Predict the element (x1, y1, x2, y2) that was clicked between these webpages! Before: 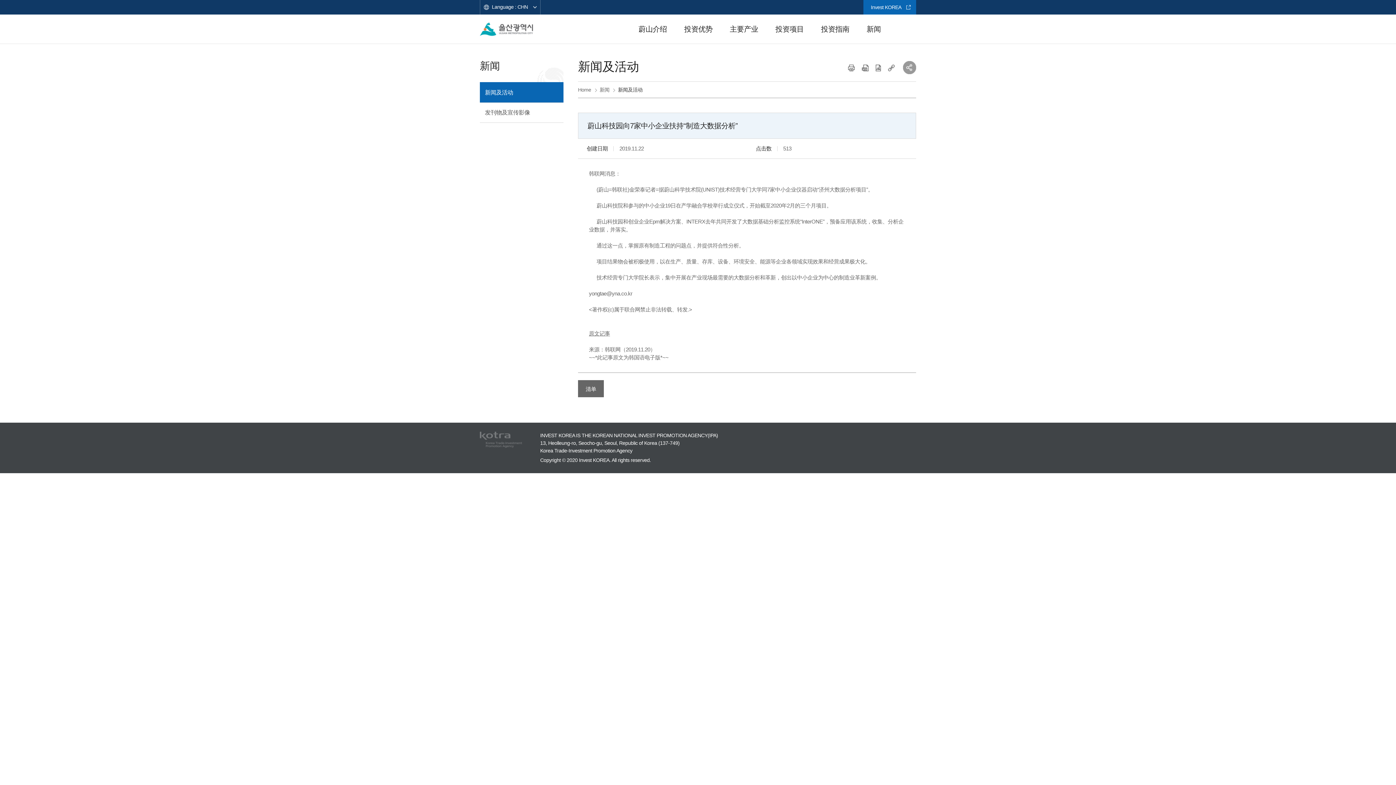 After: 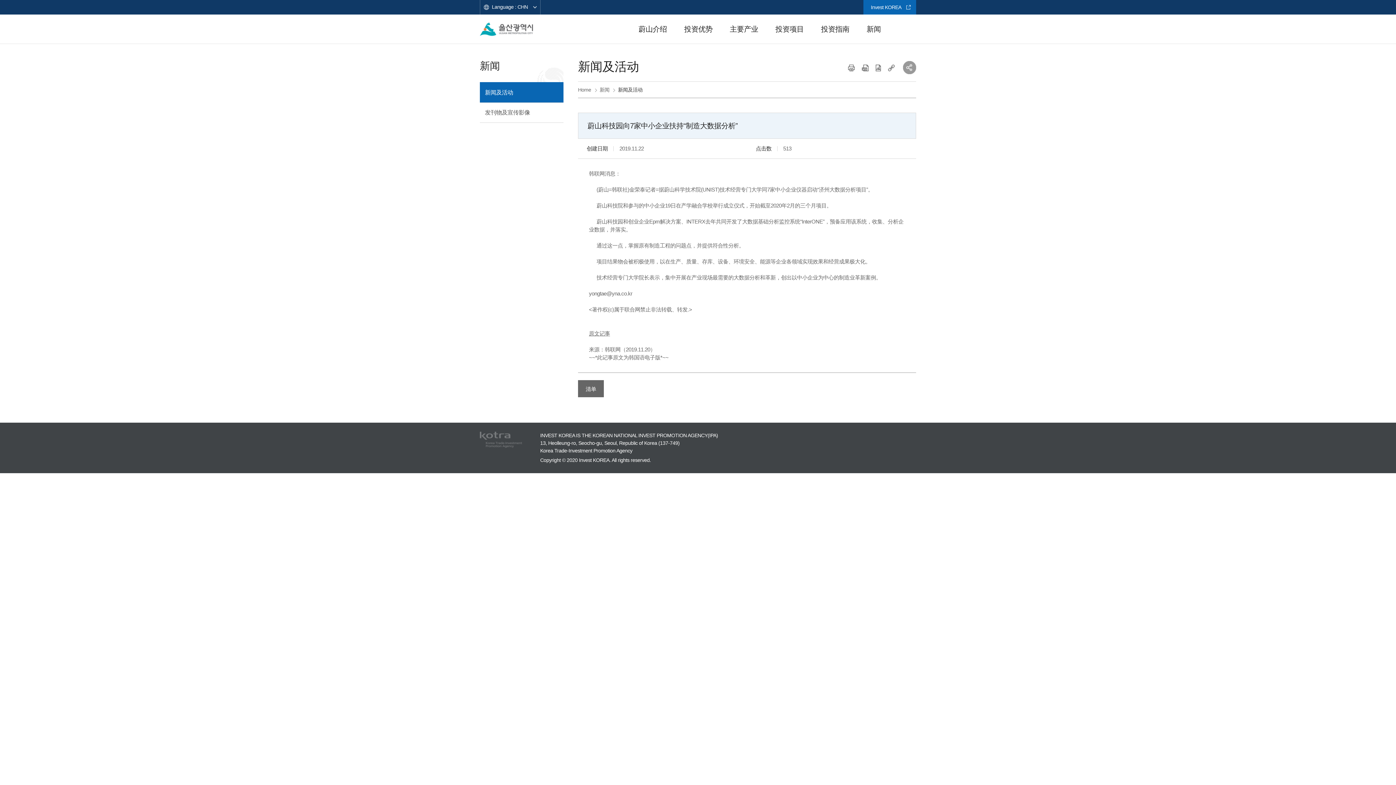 Action: label: 原文记事 bbox: (589, 330, 610, 336)